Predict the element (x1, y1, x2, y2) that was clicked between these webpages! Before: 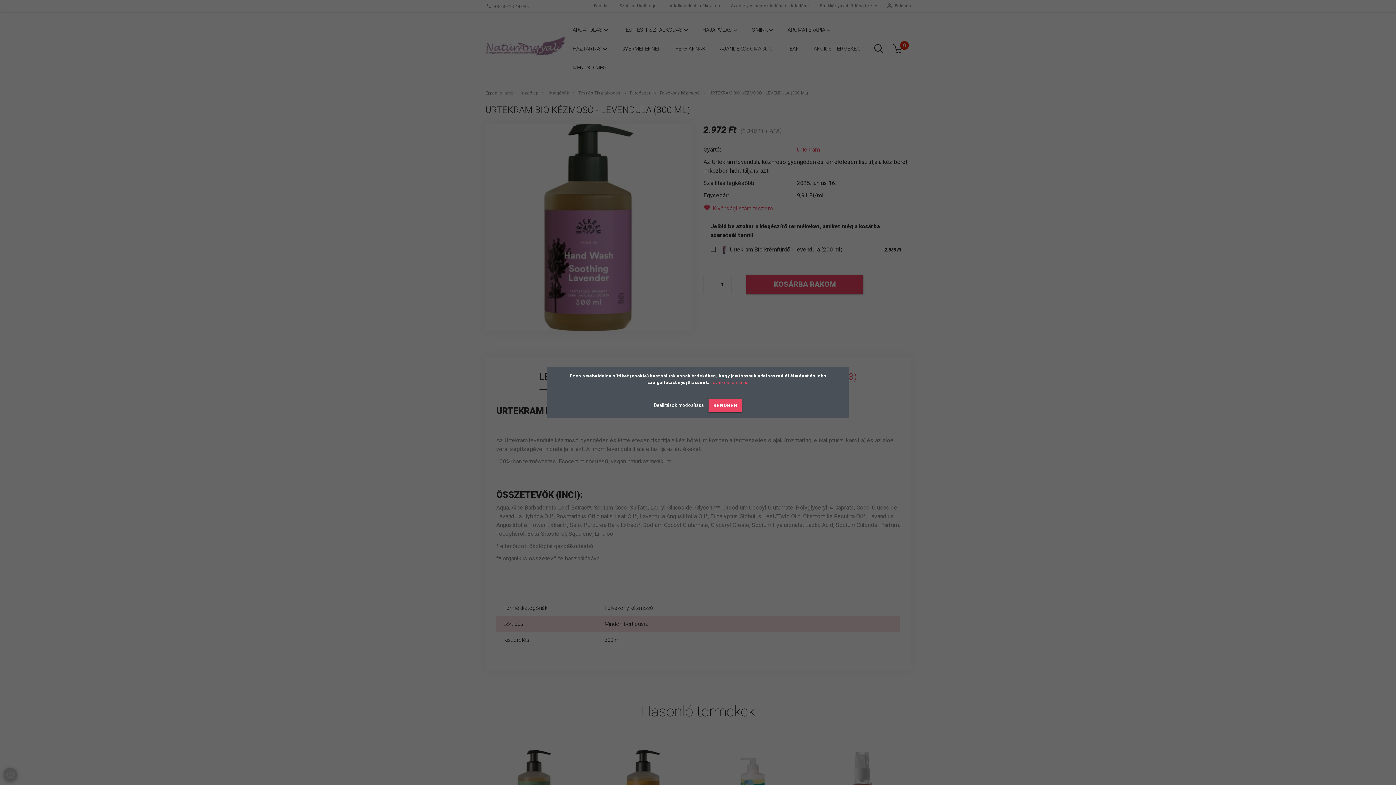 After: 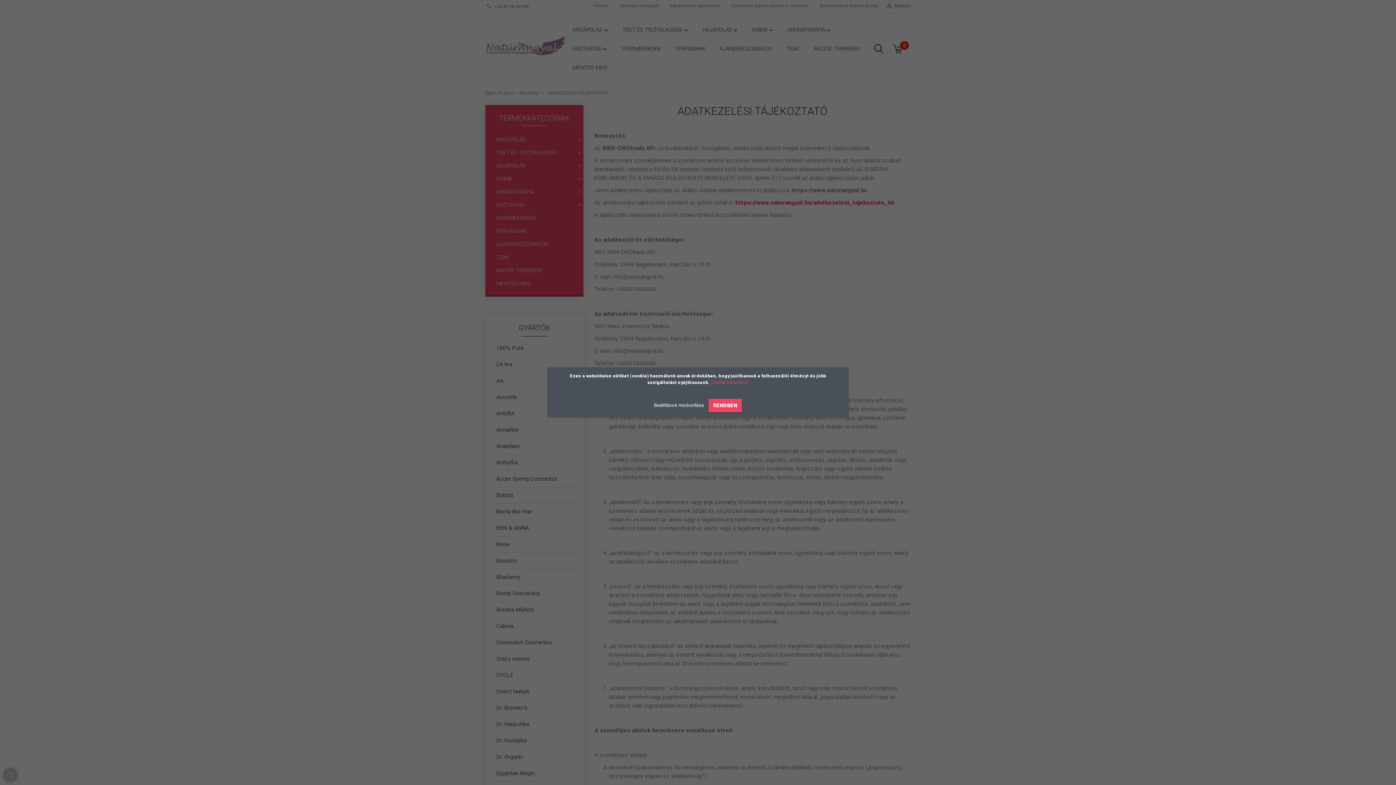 Action: label: További információ bbox: (710, 380, 748, 385)